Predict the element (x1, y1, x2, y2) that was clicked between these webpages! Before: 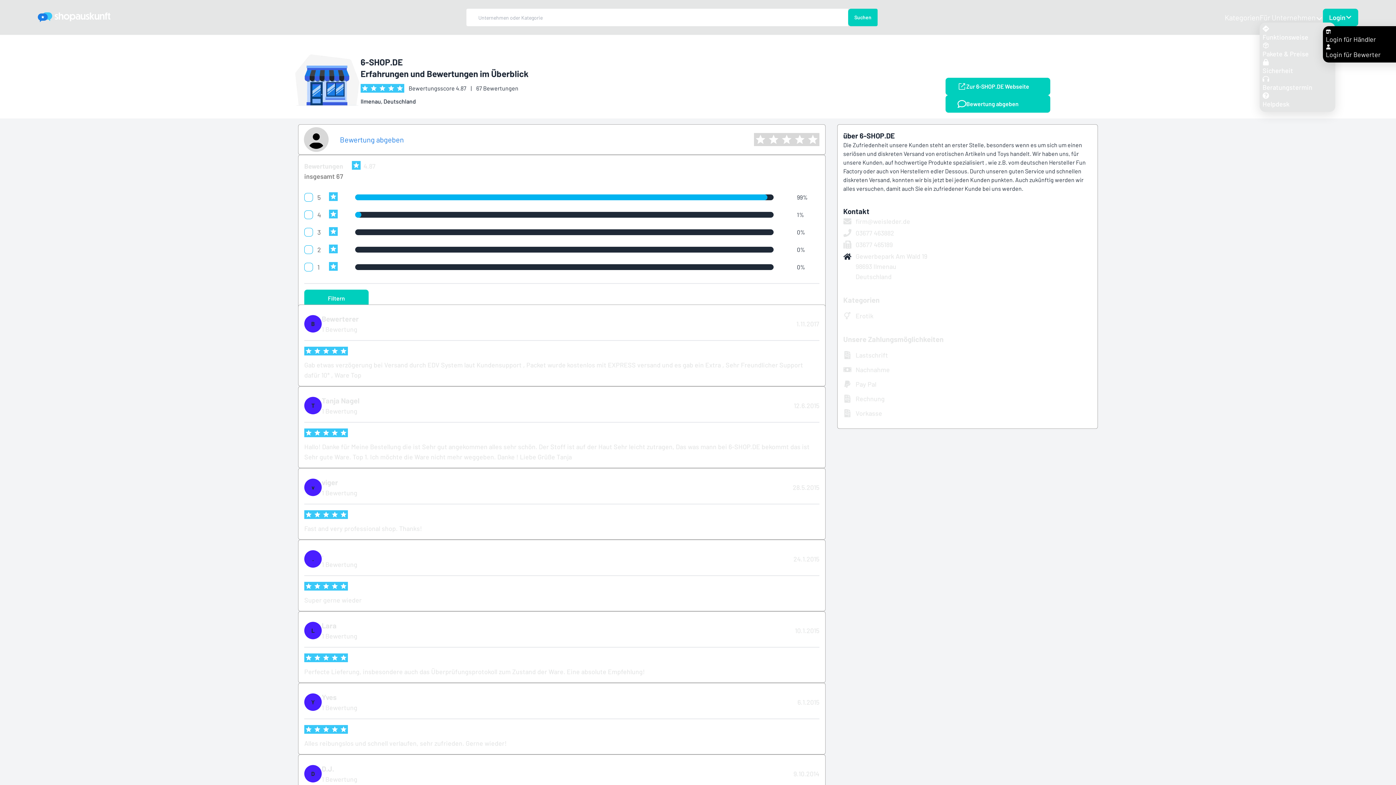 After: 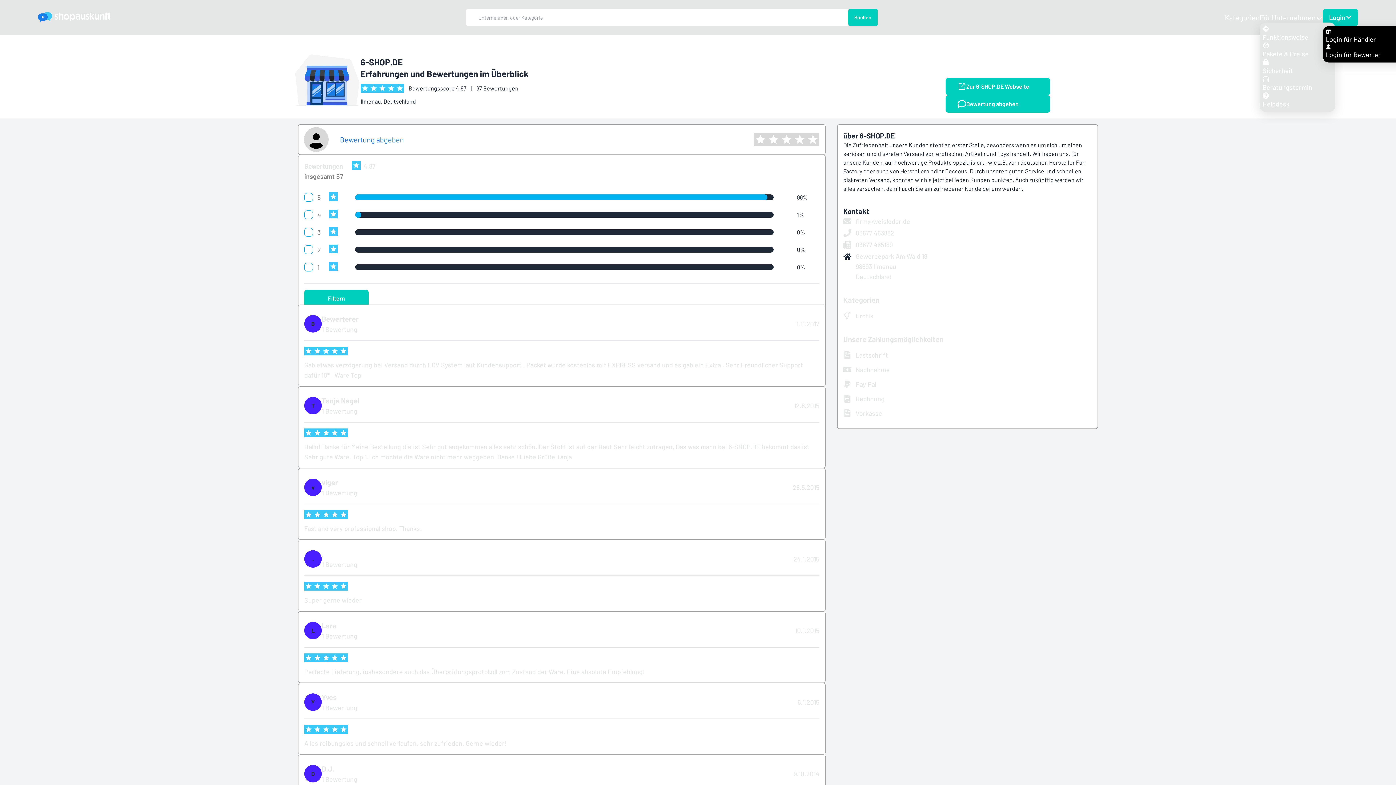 Action: bbox: (1260, 12, 1323, 22) label: Für Unternehmen